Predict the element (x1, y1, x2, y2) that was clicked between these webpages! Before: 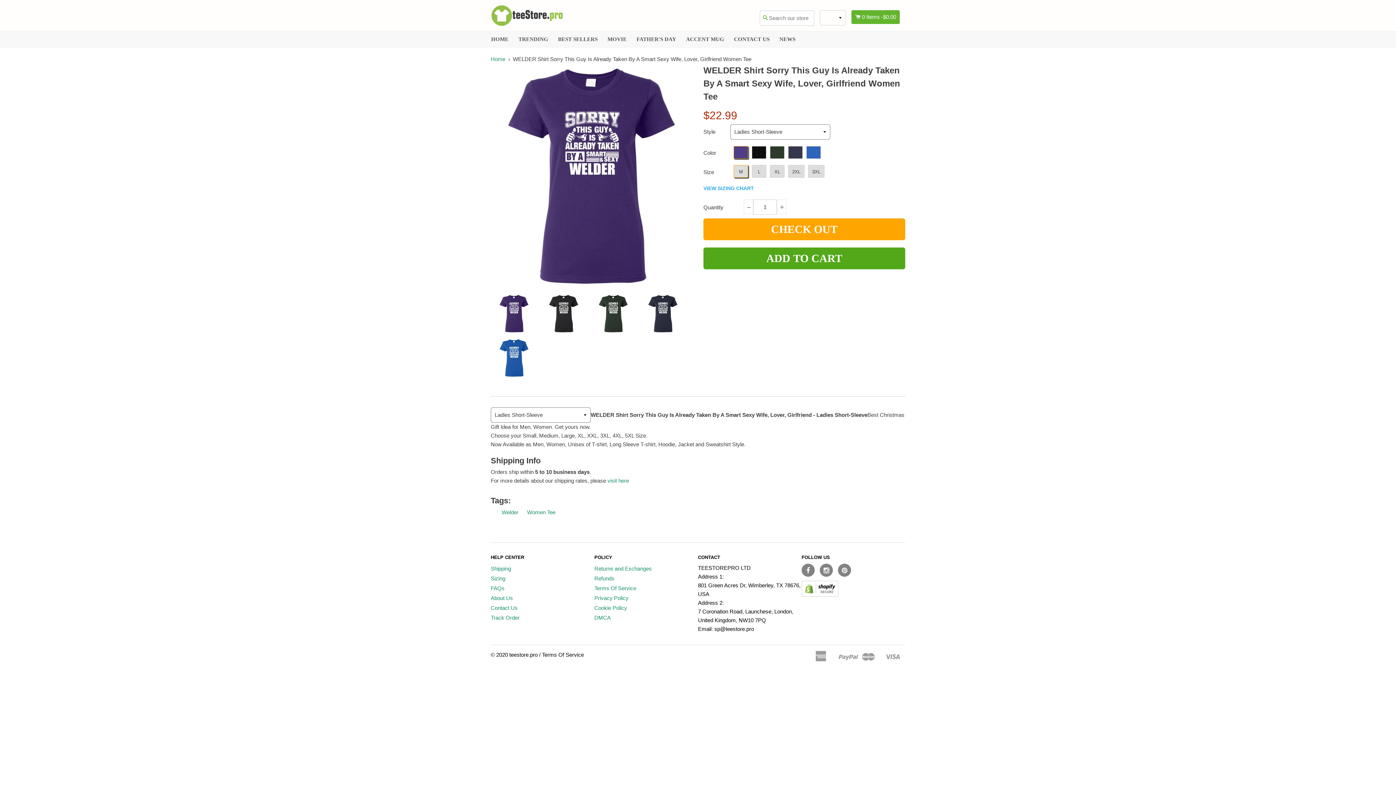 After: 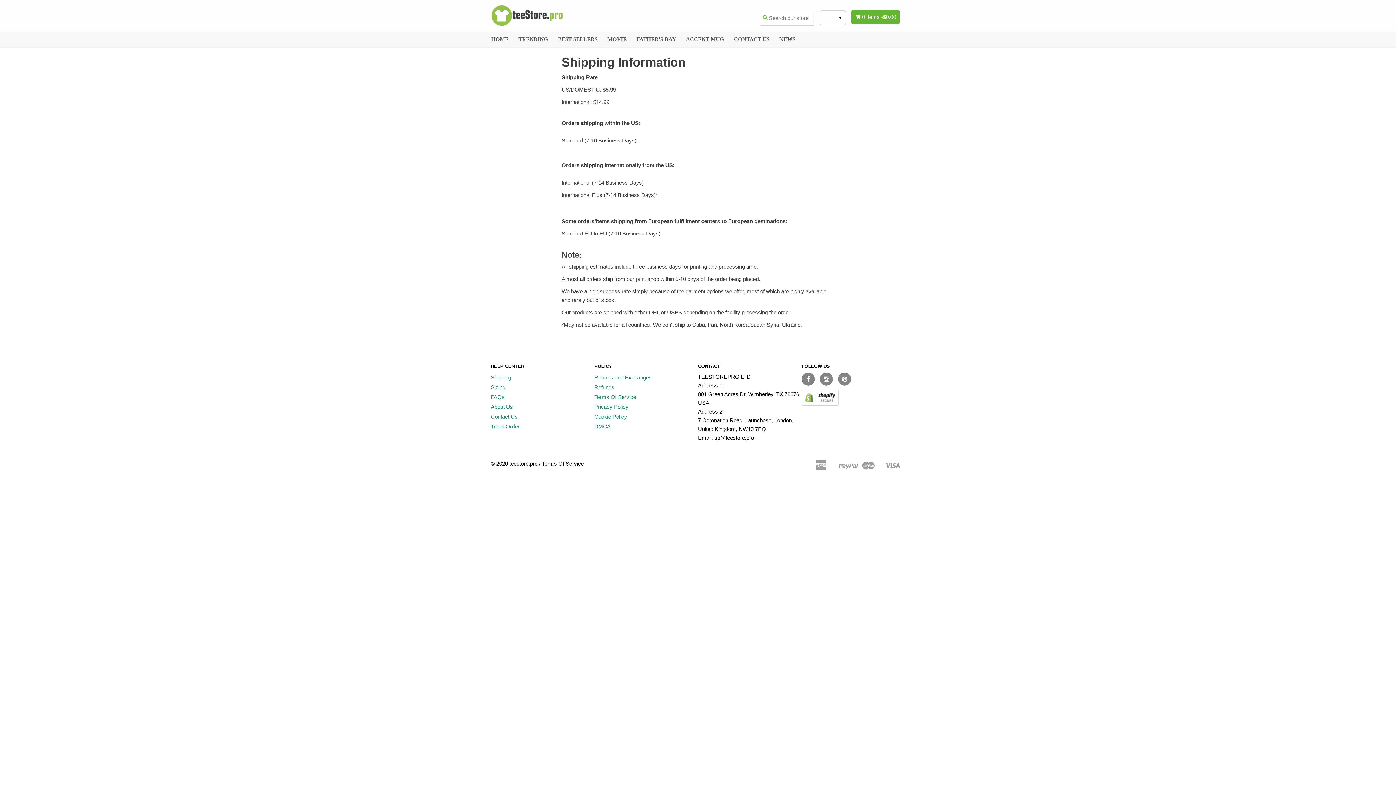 Action: label: Shipping bbox: (490, 565, 511, 572)